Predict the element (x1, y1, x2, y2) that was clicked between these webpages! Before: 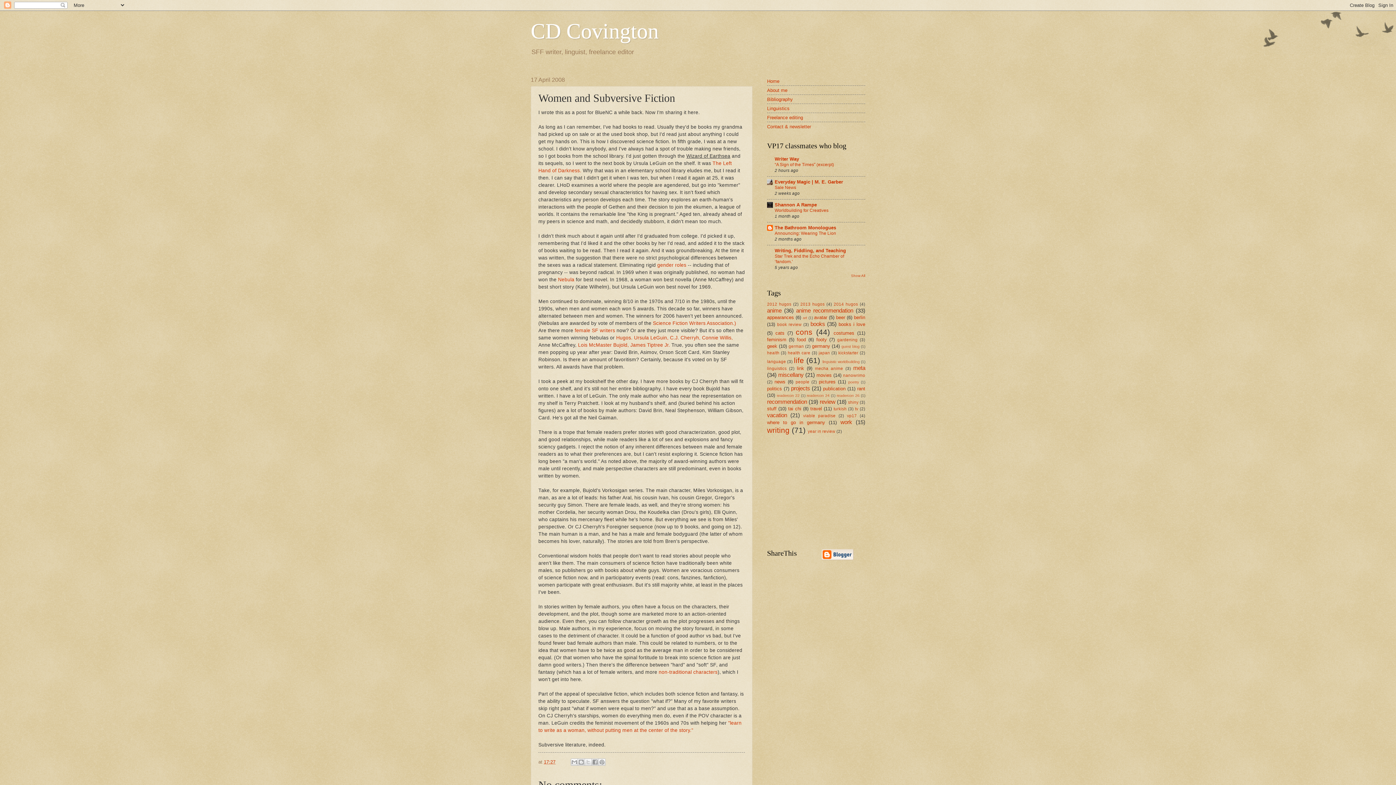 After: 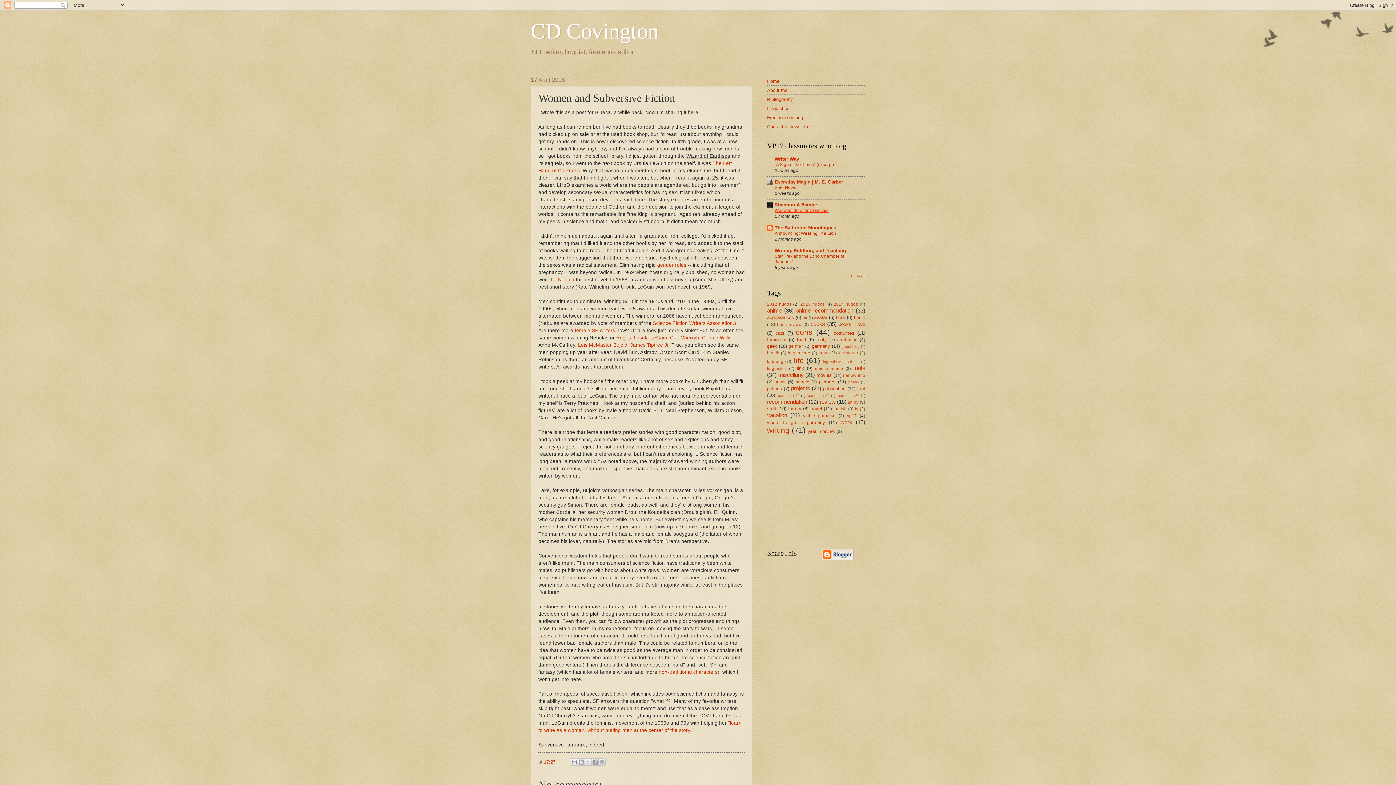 Action: bbox: (774, 207, 828, 212) label: Worldbuilding for Creatives